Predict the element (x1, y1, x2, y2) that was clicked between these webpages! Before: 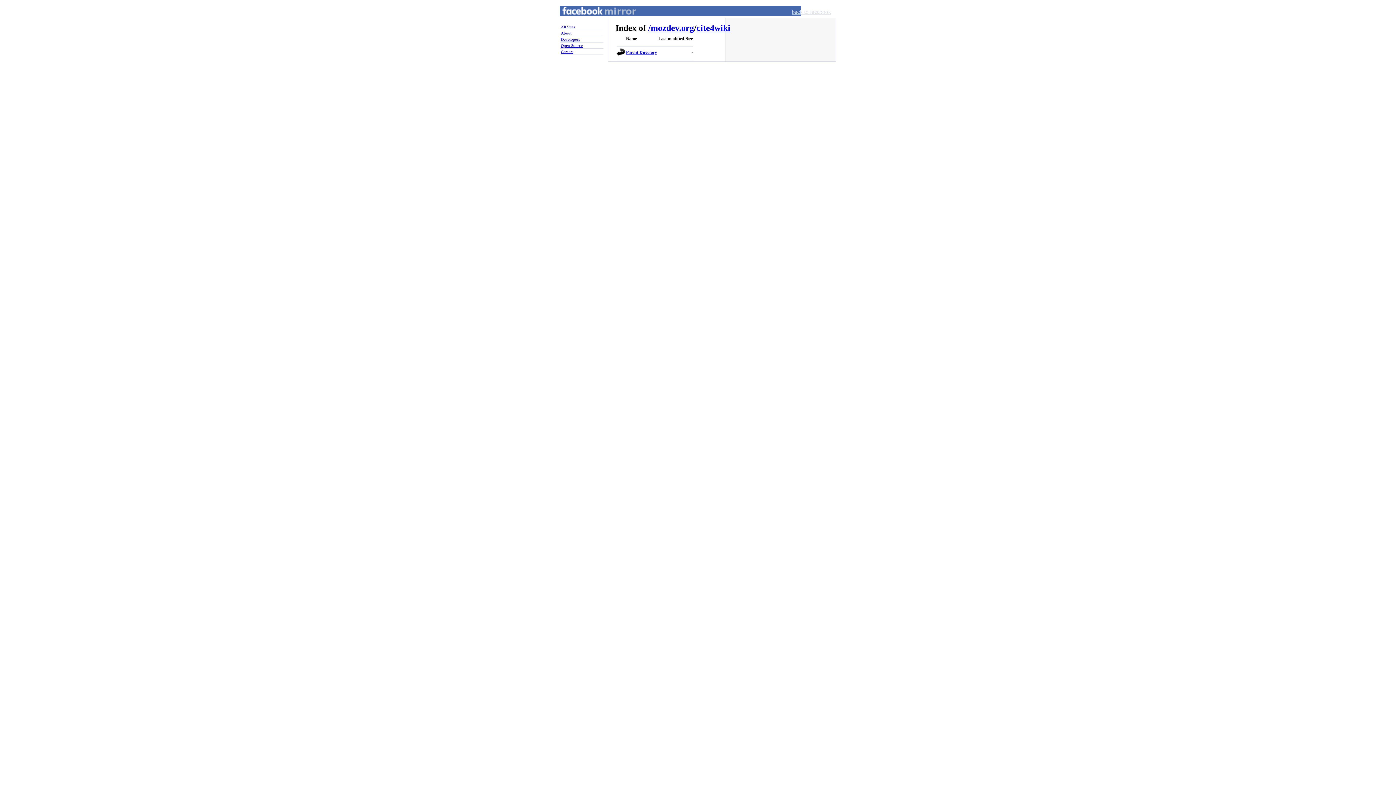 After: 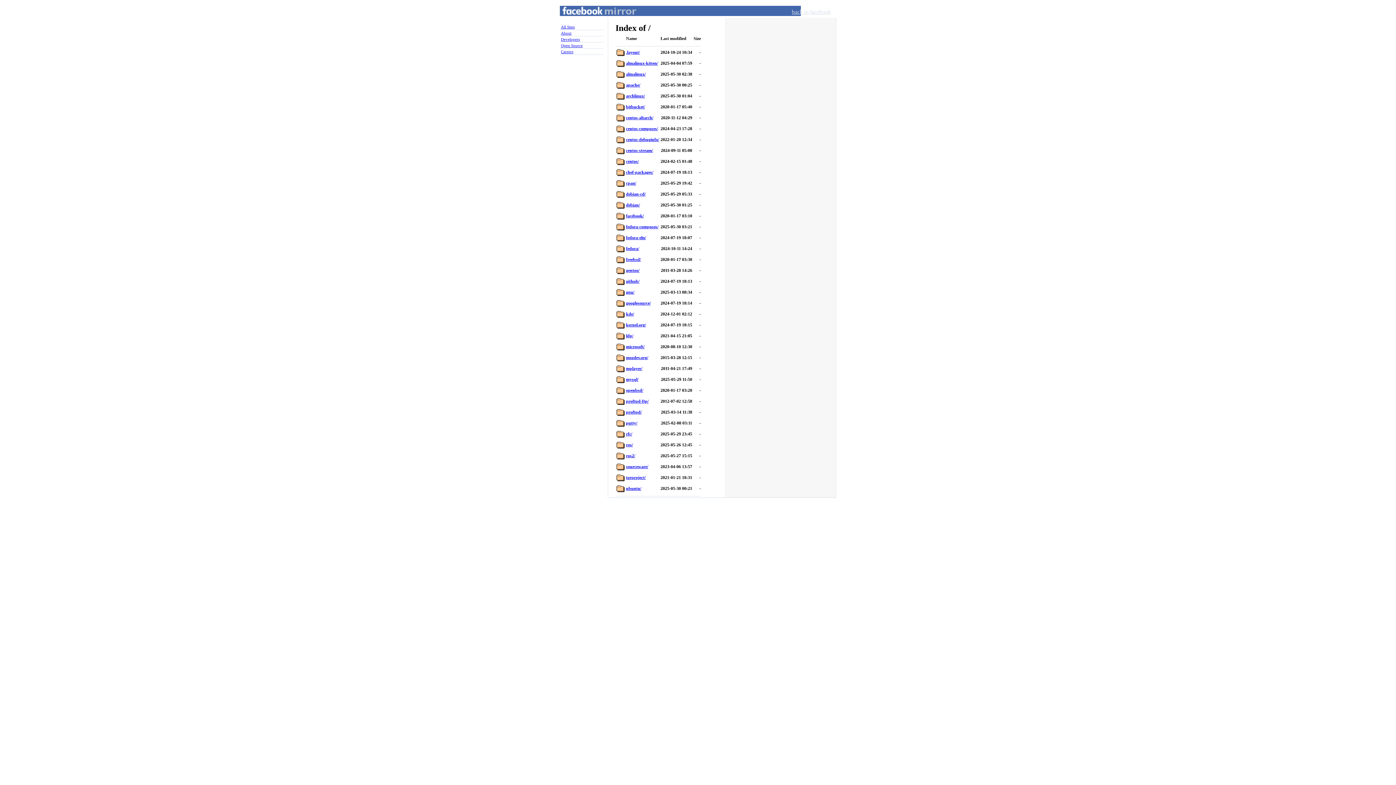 Action: label: Facebook Mirror bbox: (560, 13, 625, 25)